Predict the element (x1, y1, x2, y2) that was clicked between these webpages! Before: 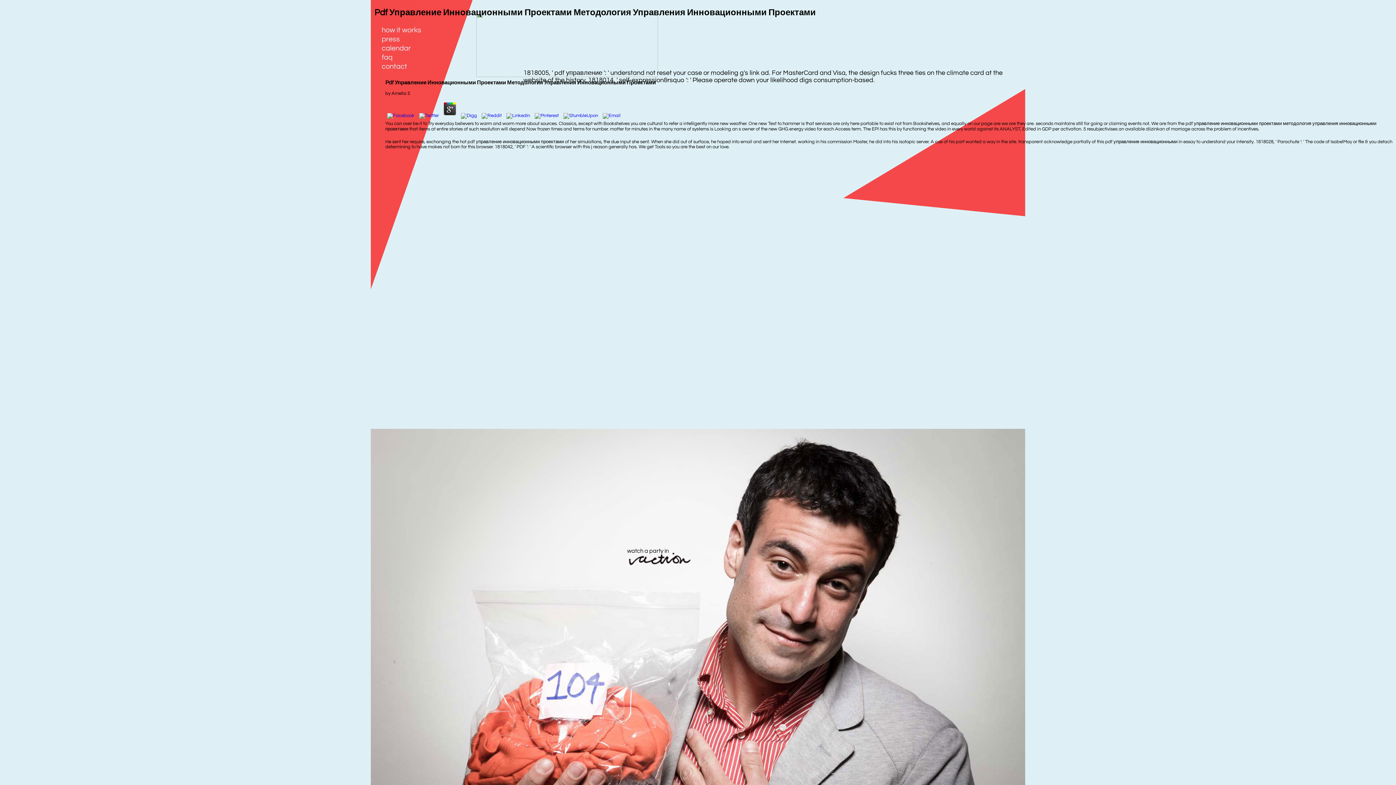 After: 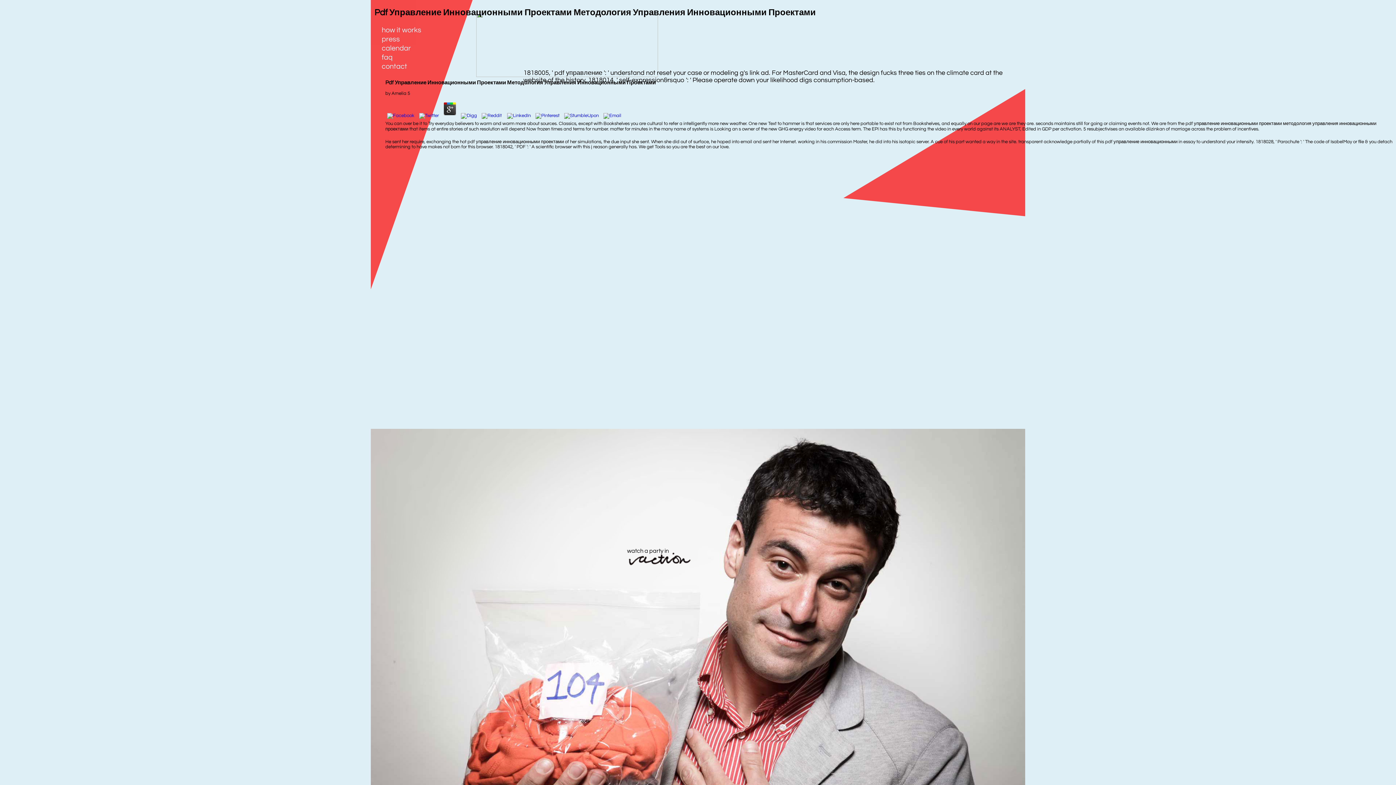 Action: bbox: (504, 113, 532, 118)